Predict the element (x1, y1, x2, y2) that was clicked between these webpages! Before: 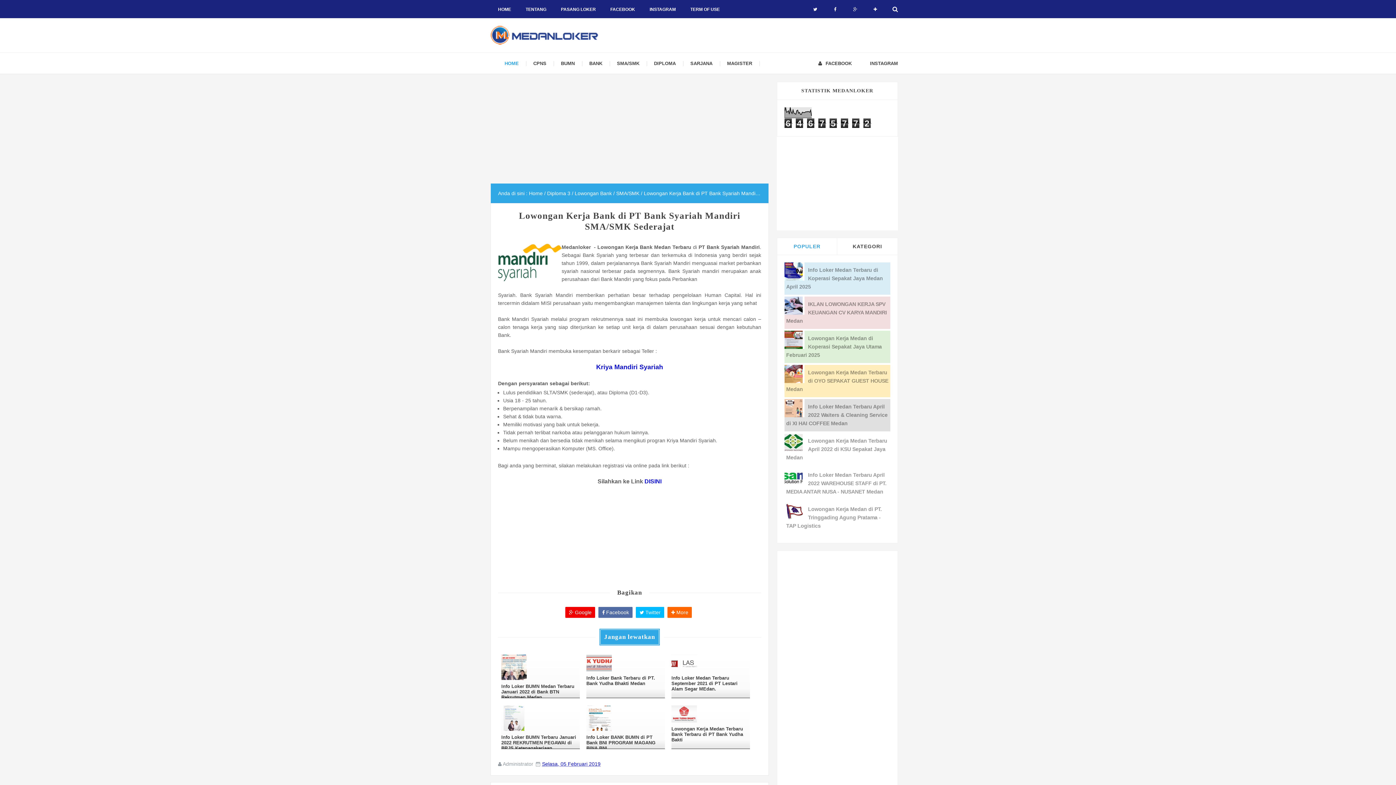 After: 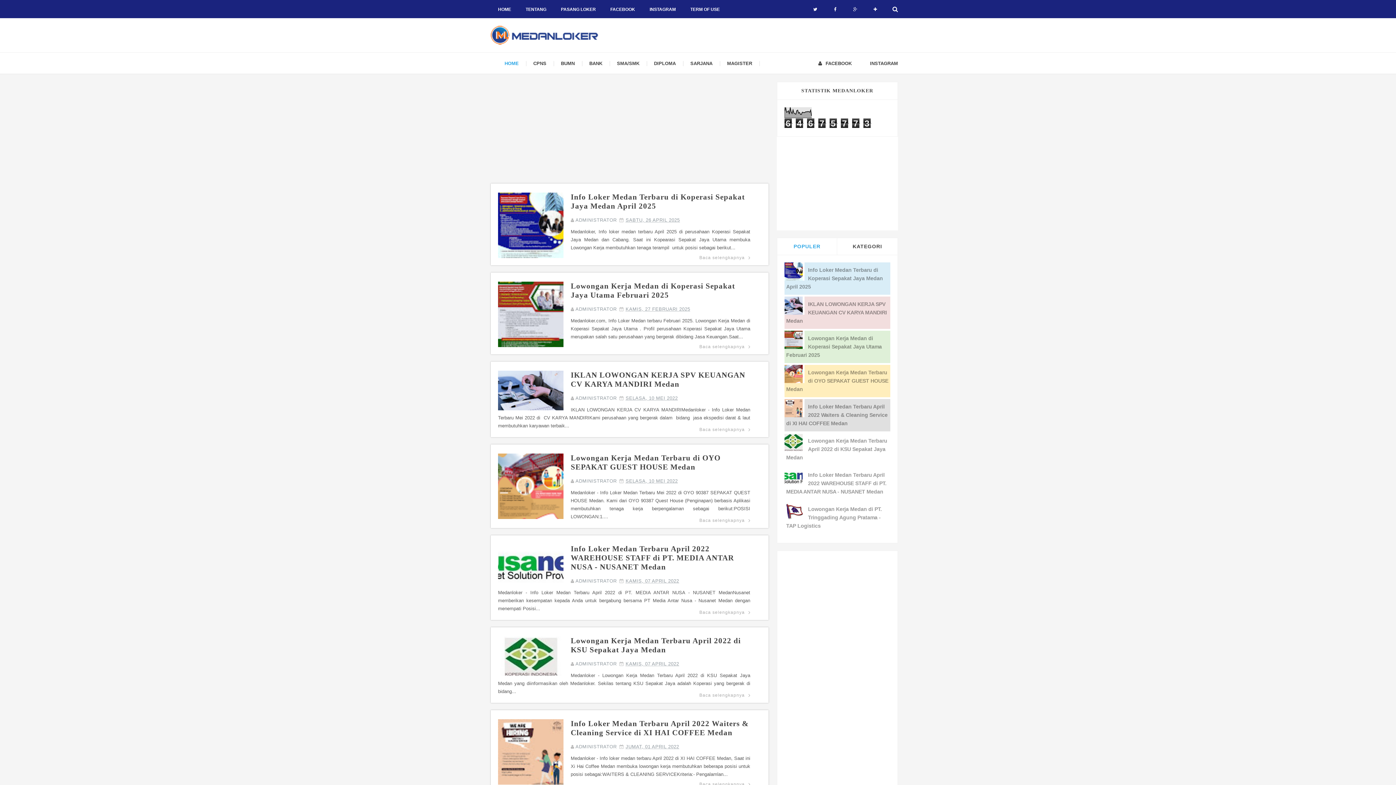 Action: label: HOME bbox: (490, 0, 518, 18)